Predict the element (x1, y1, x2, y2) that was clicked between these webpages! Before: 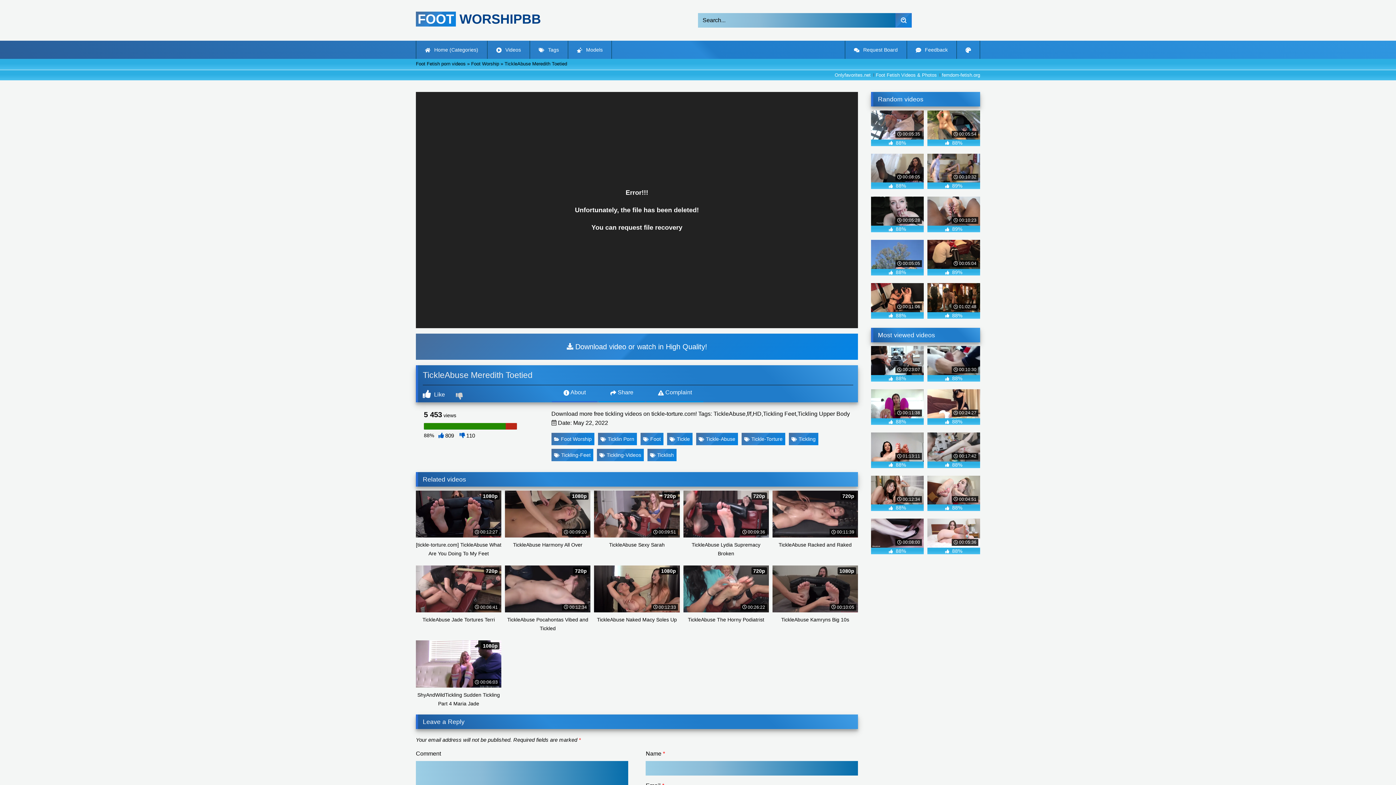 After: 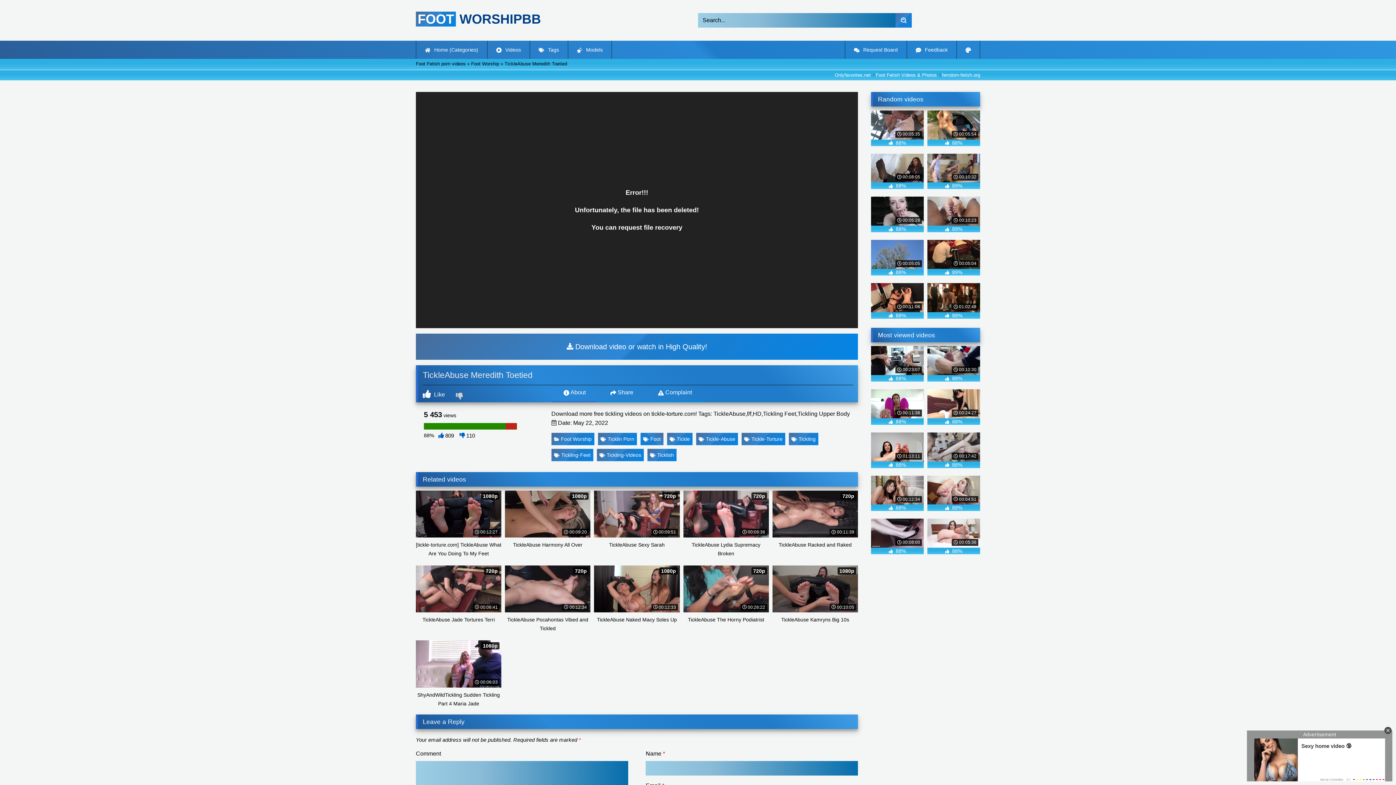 Action: bbox: (640, 433, 663, 445) label: Foot